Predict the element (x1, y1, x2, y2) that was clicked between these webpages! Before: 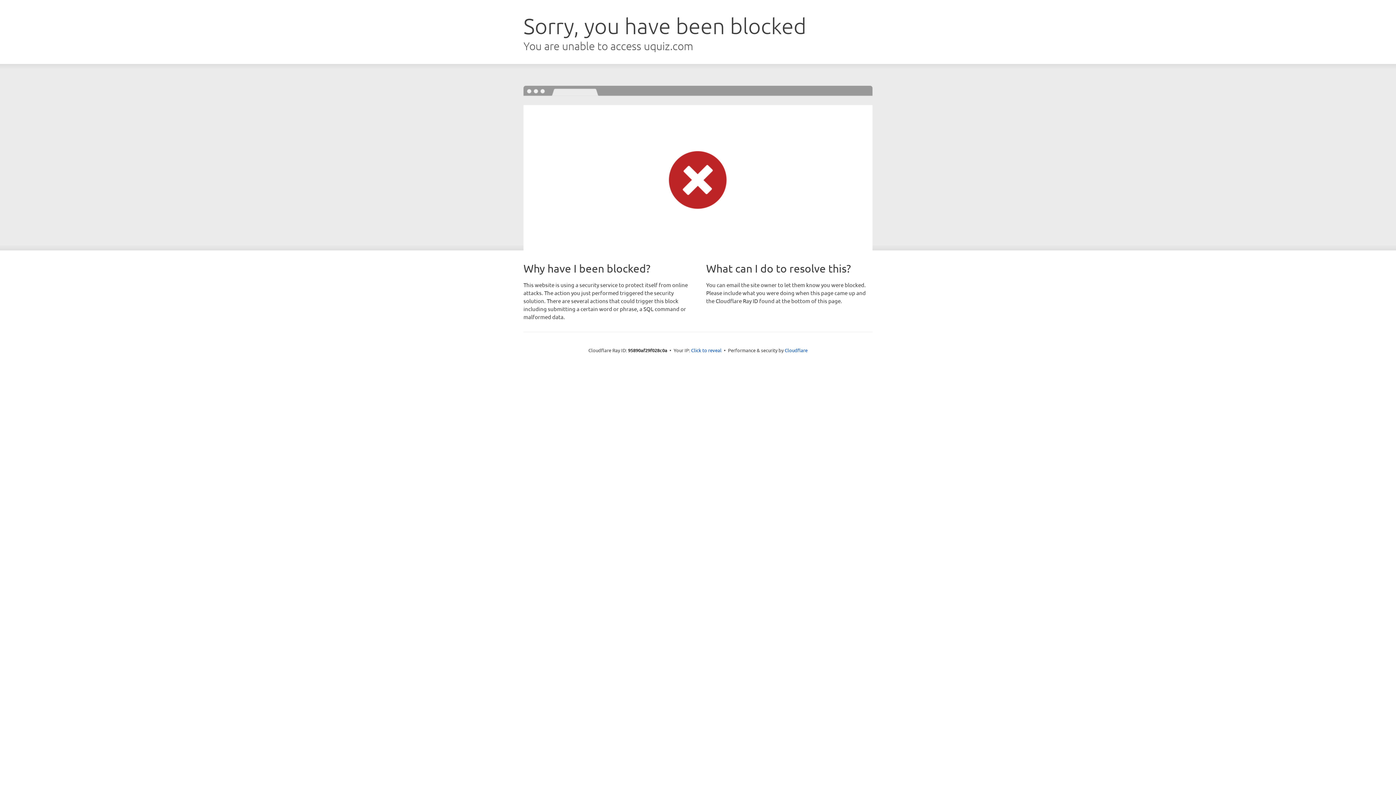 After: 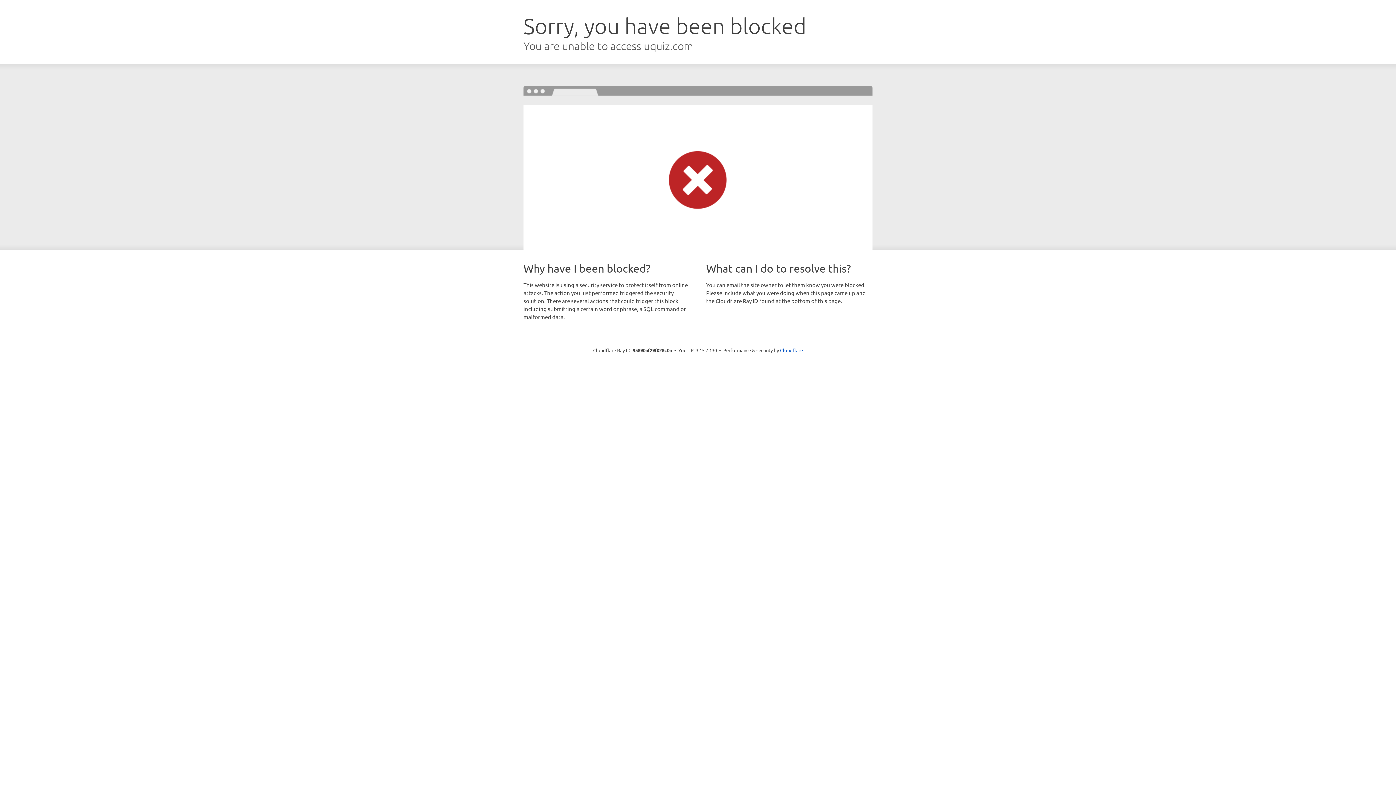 Action: label: Click to reveal bbox: (691, 346, 721, 353)